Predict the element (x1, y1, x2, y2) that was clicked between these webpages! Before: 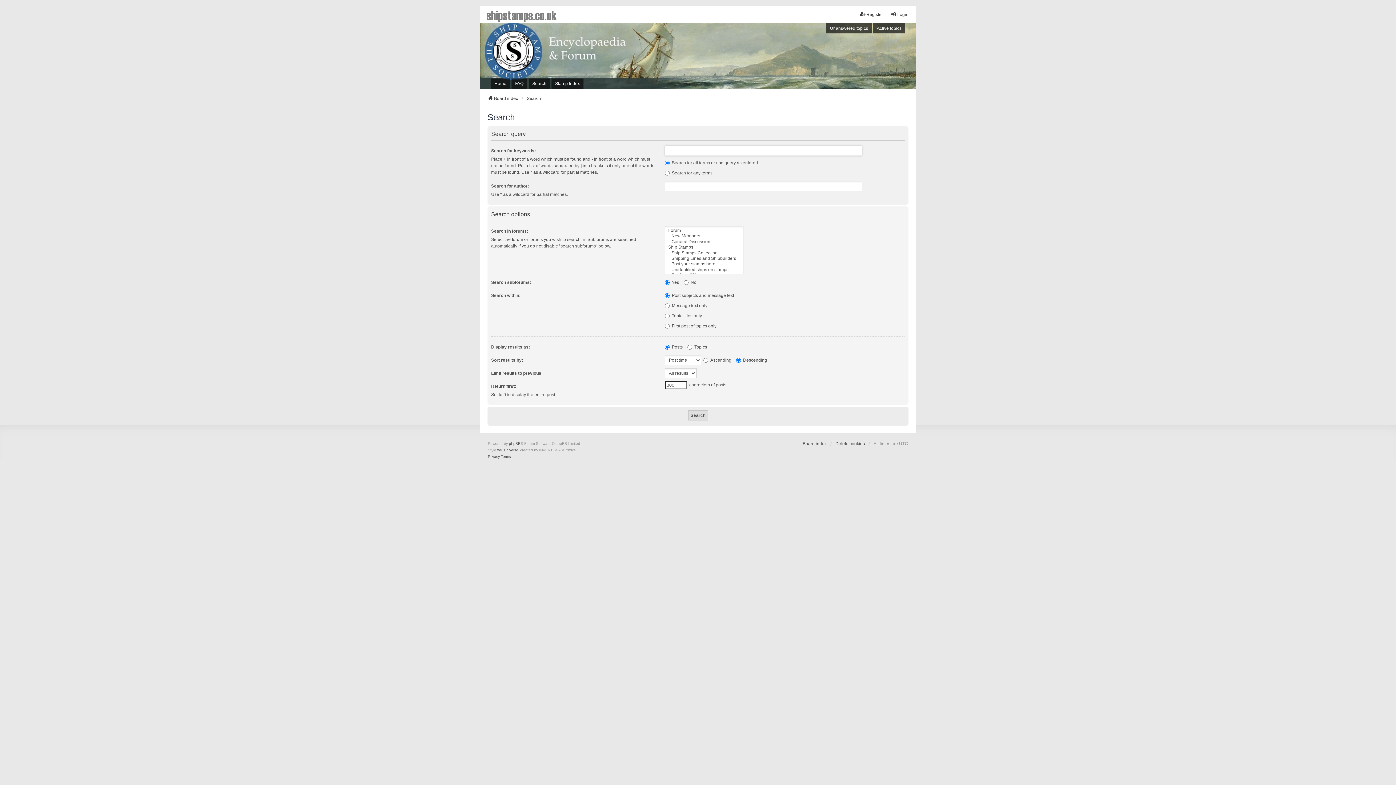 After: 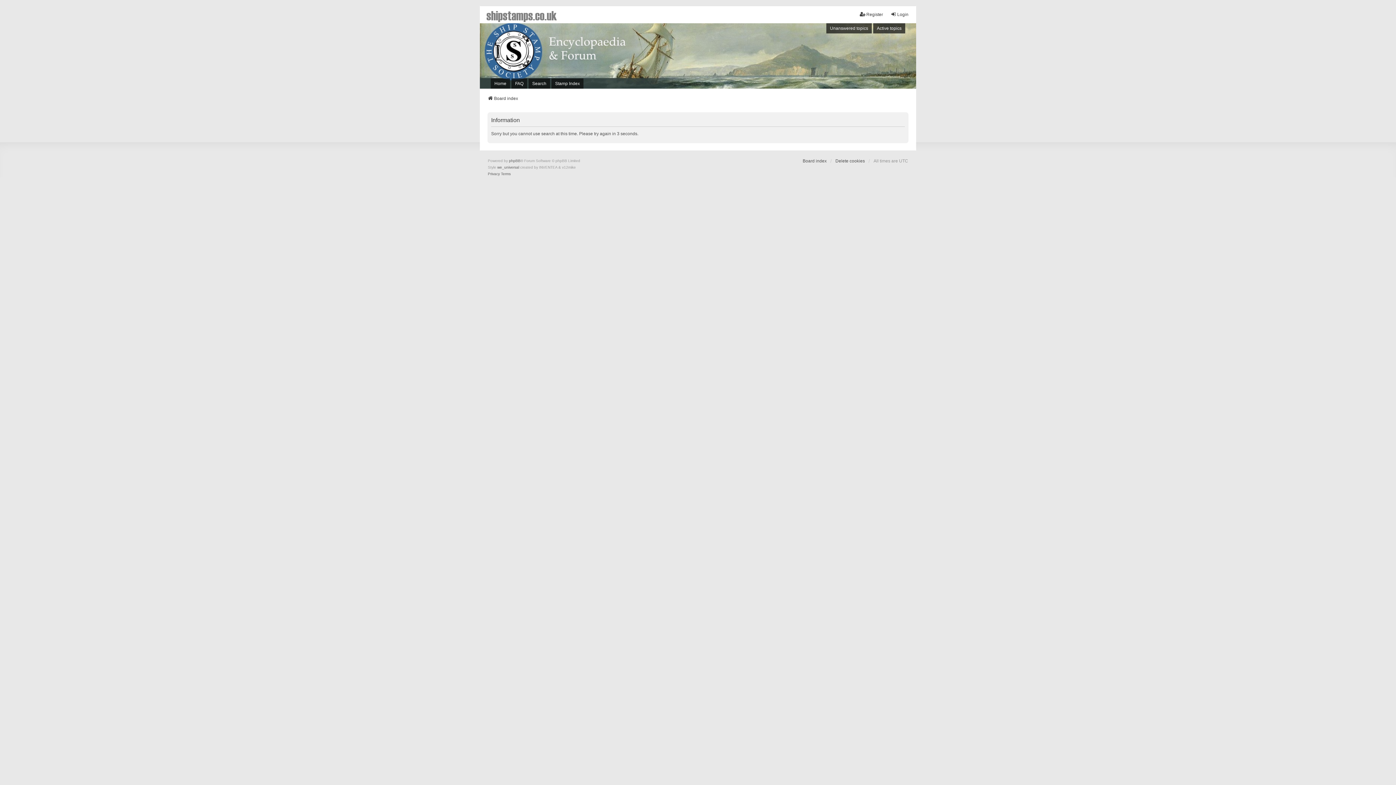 Action: bbox: (528, 78, 550, 88) label: Search